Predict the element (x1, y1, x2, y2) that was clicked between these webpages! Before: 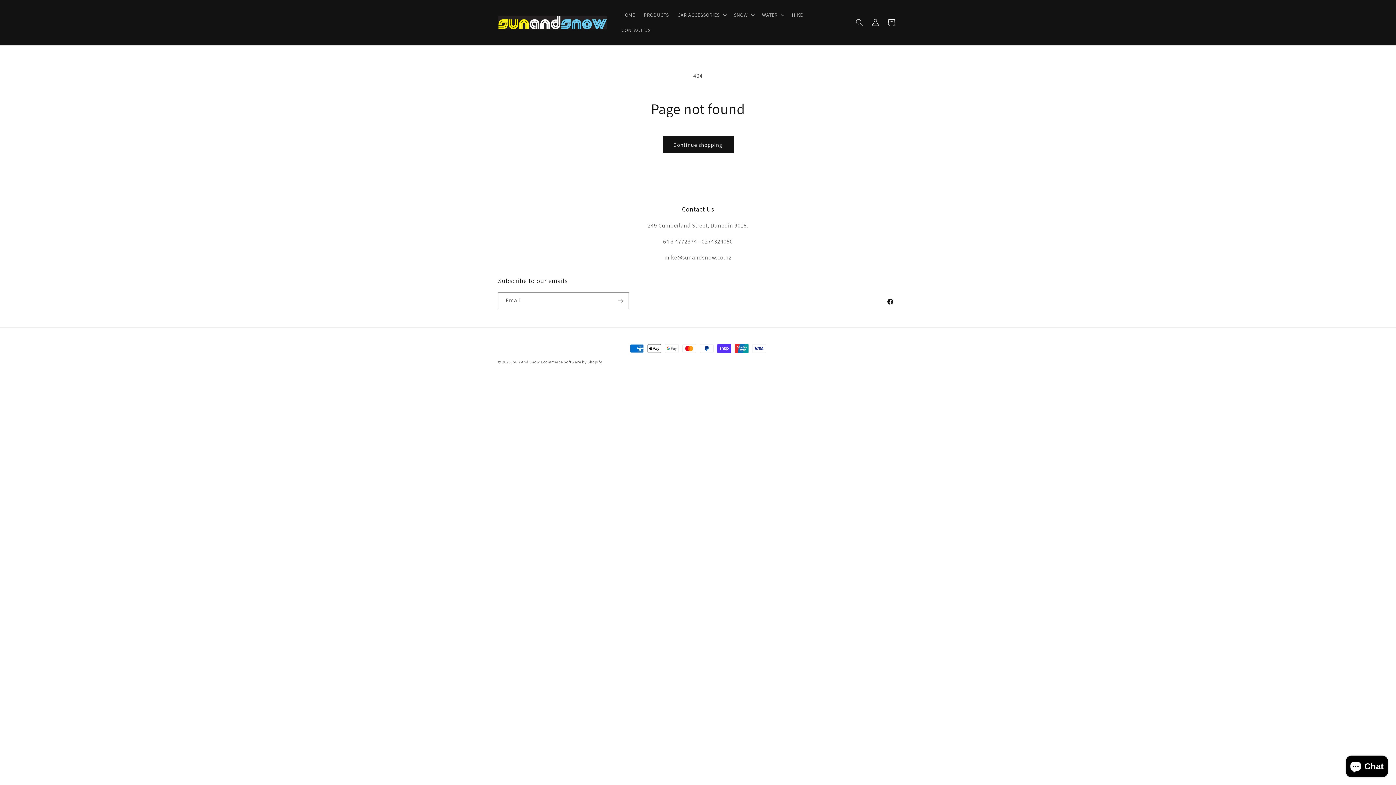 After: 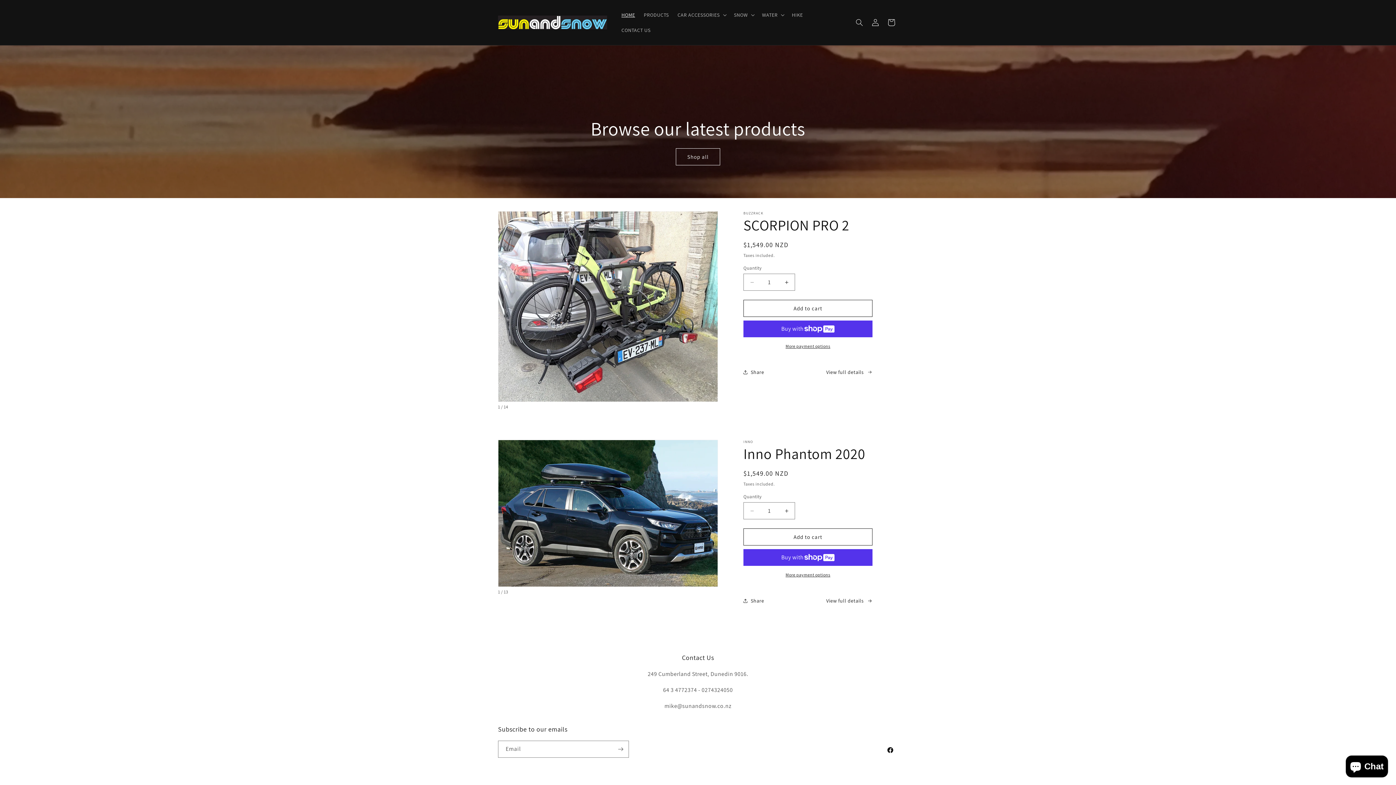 Action: bbox: (495, 13, 610, 32)